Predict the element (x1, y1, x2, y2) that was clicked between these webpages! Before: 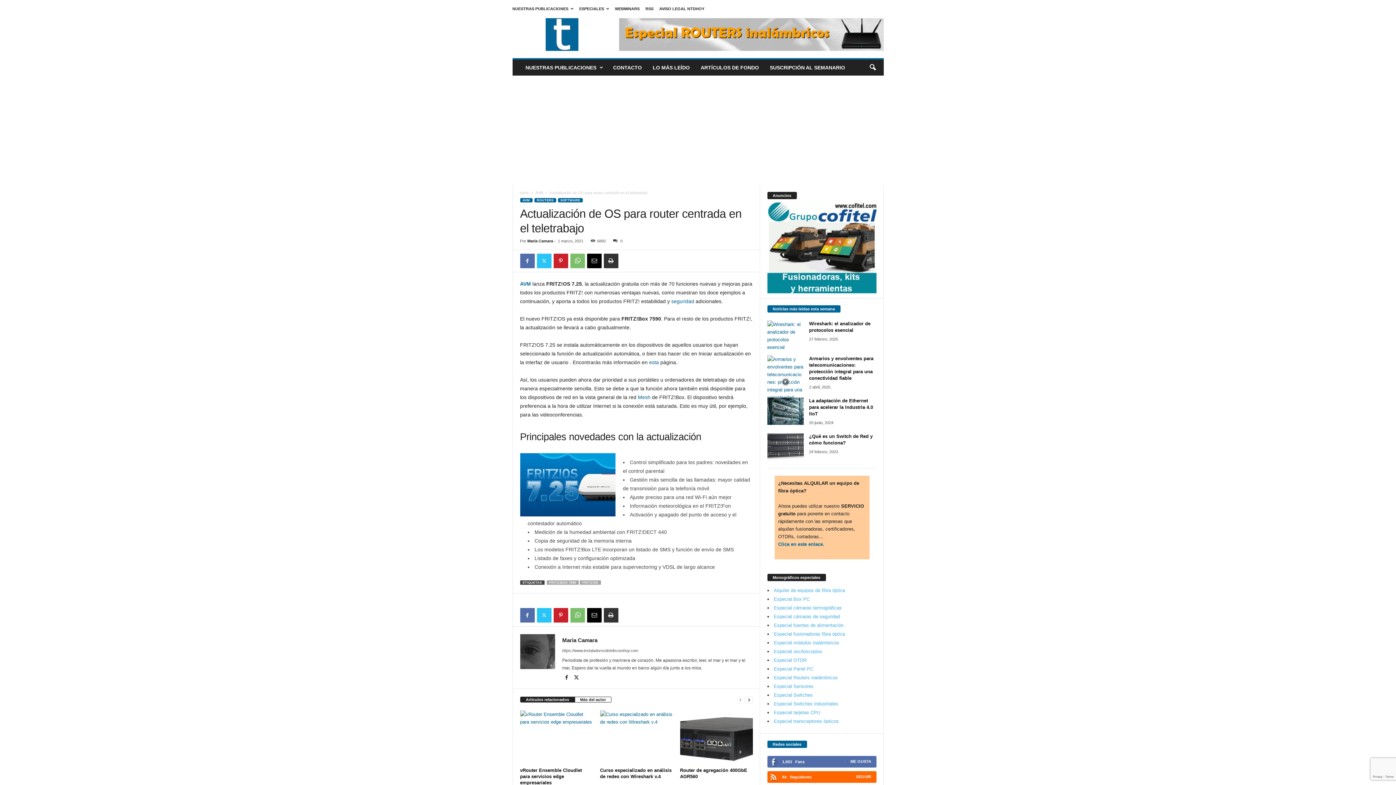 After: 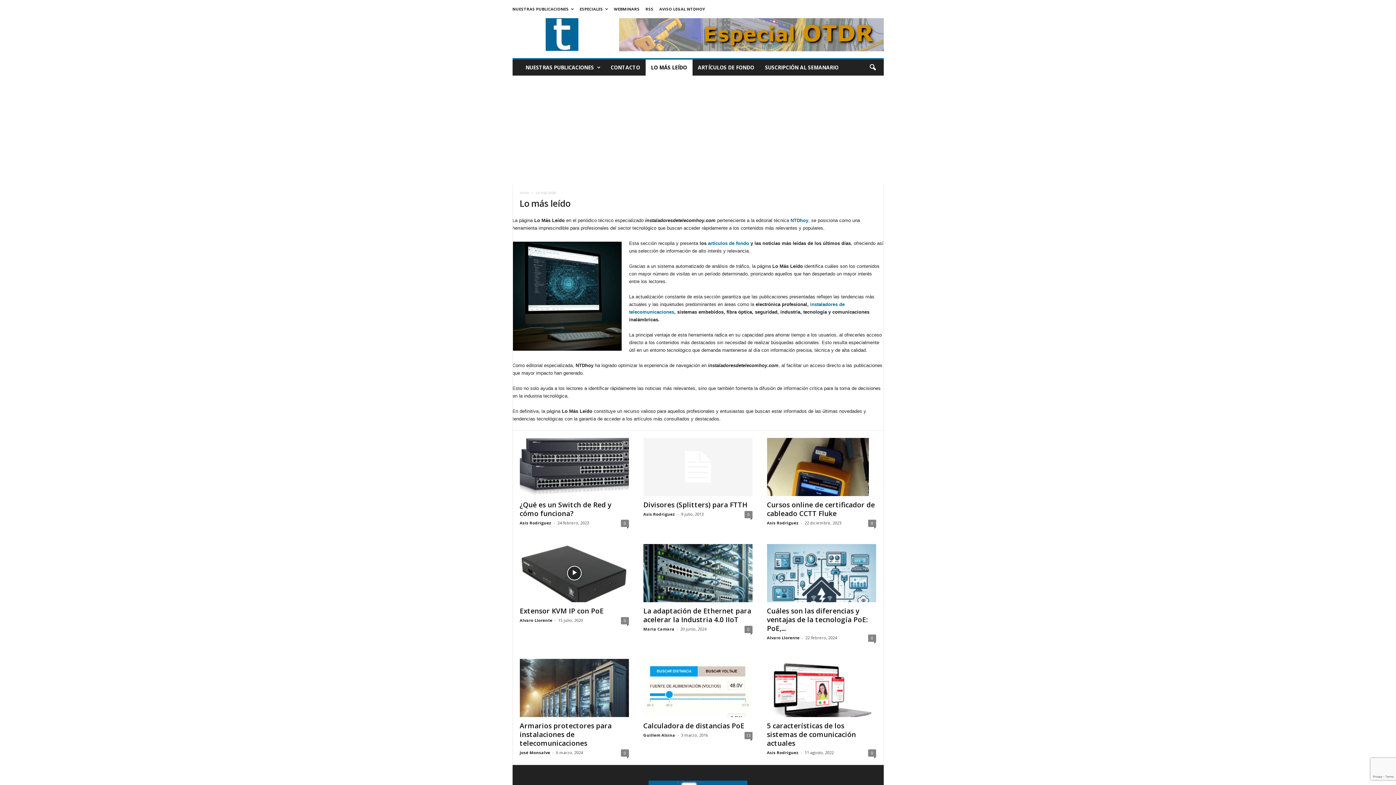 Action: label: LO MÁS LEÍDO bbox: (647, 59, 695, 75)